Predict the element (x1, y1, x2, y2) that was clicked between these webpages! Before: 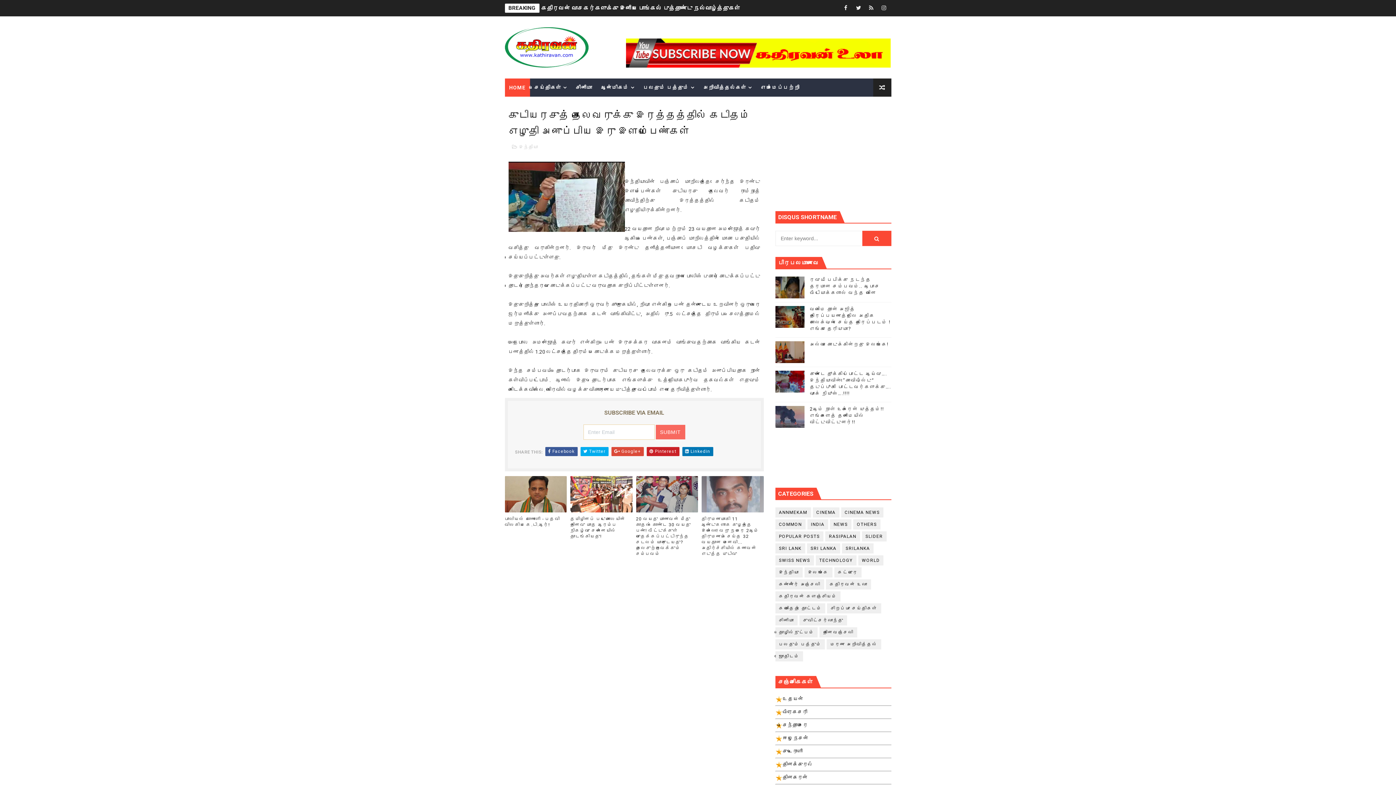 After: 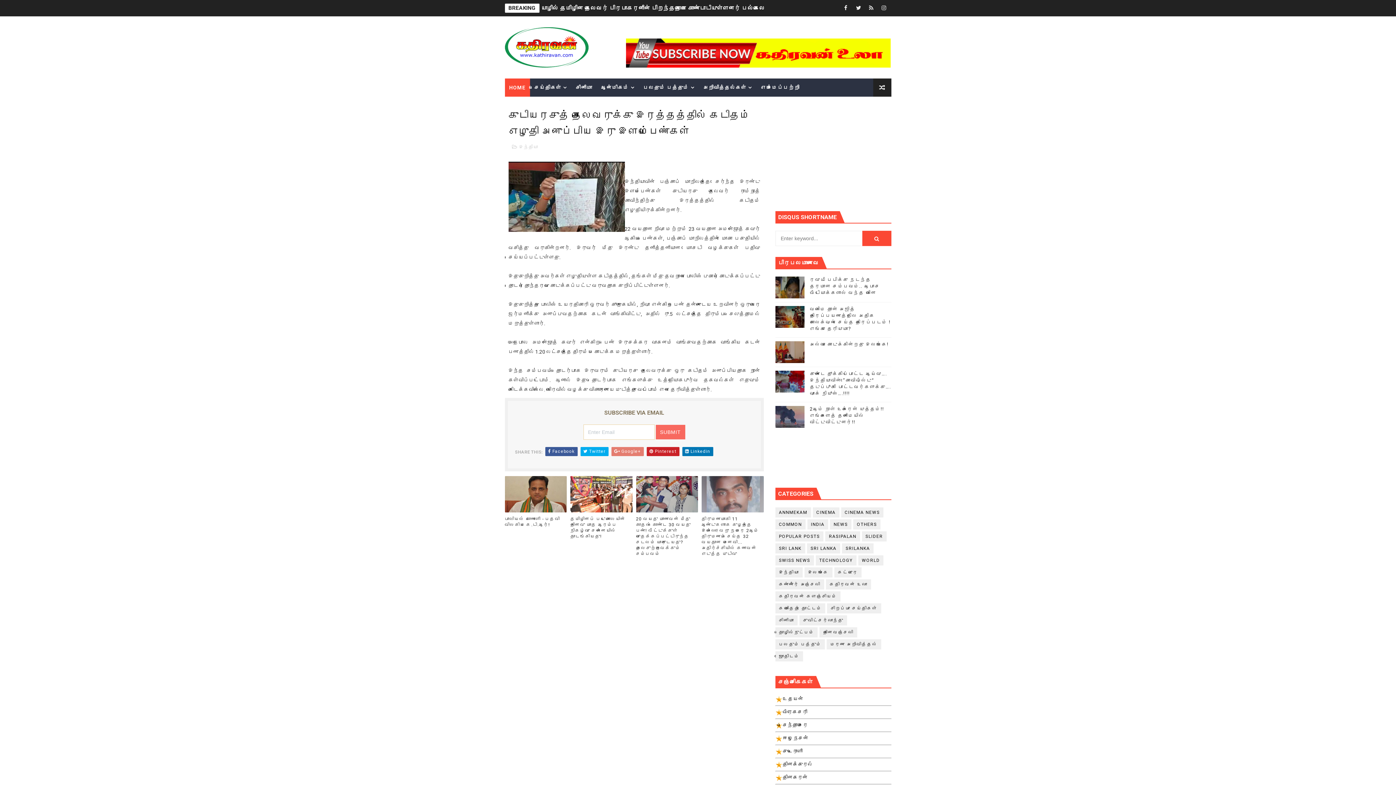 Action: label:  Google+ bbox: (611, 447, 643, 456)